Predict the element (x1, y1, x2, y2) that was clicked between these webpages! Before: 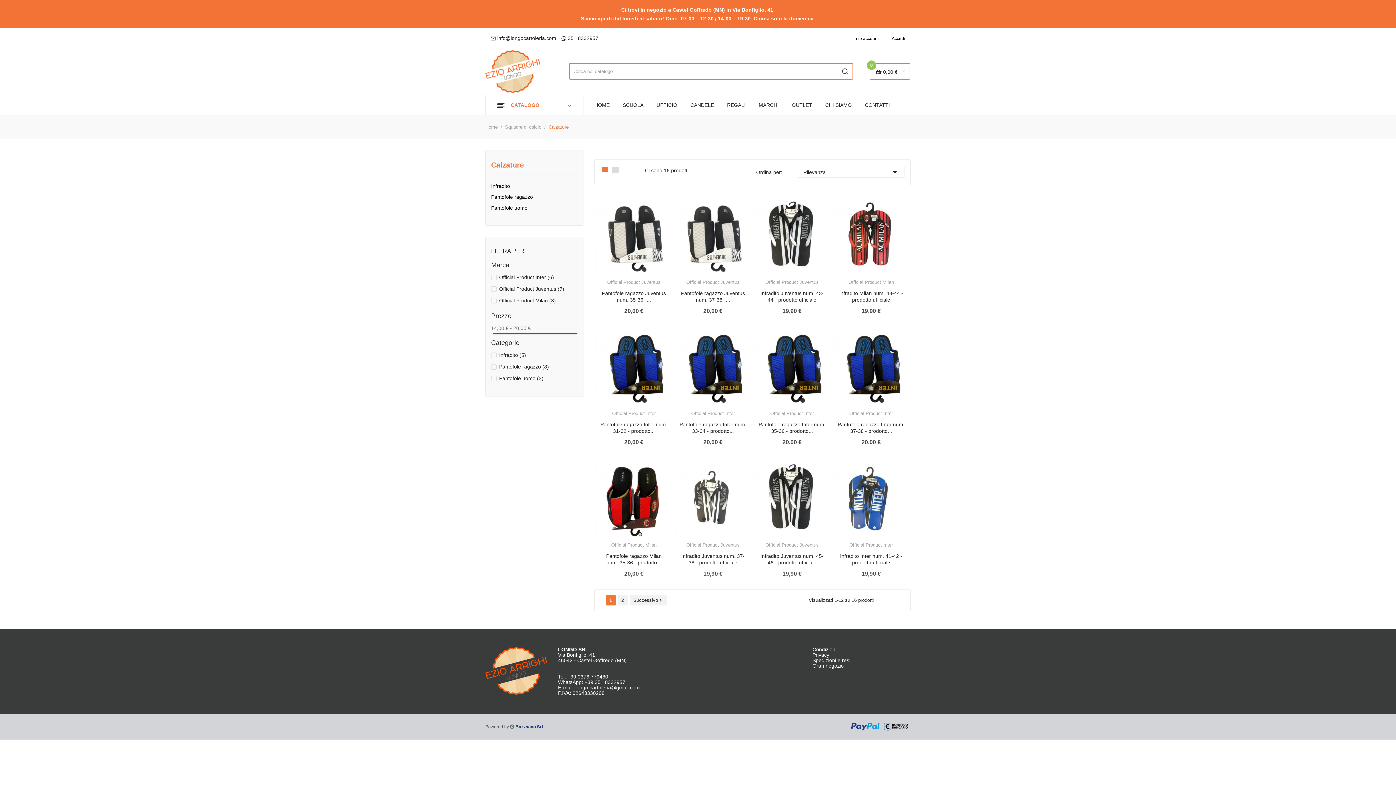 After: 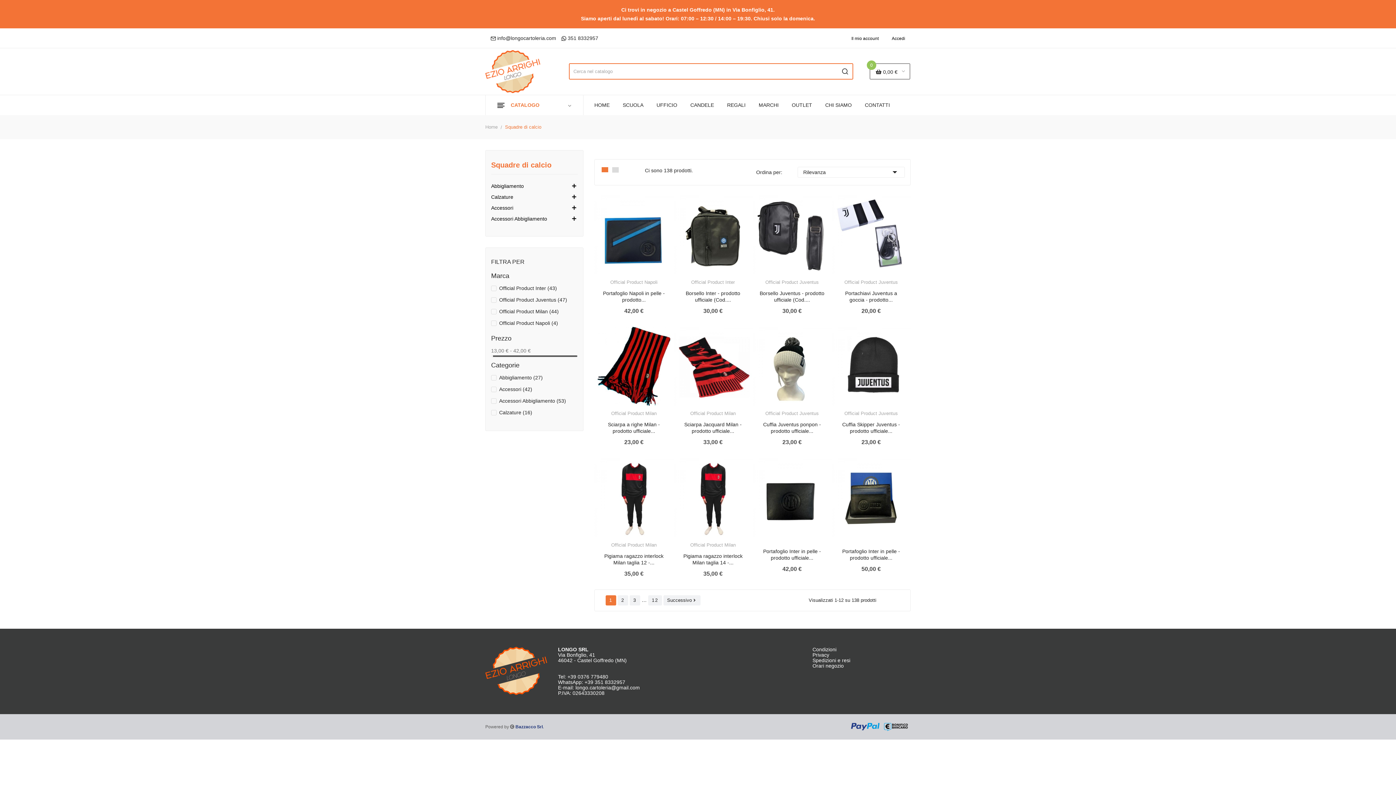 Action: label: Squadre di calcio bbox: (505, 122, 541, 131)